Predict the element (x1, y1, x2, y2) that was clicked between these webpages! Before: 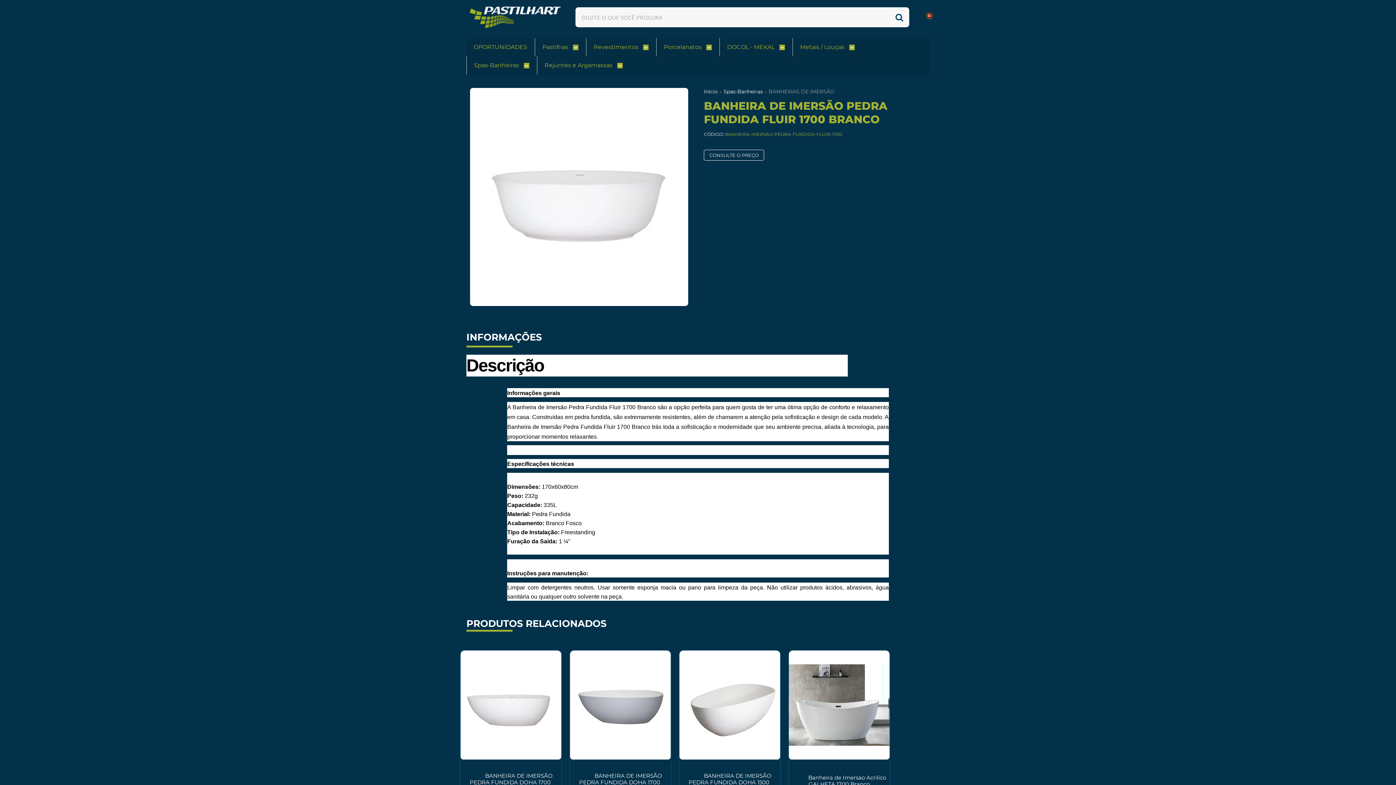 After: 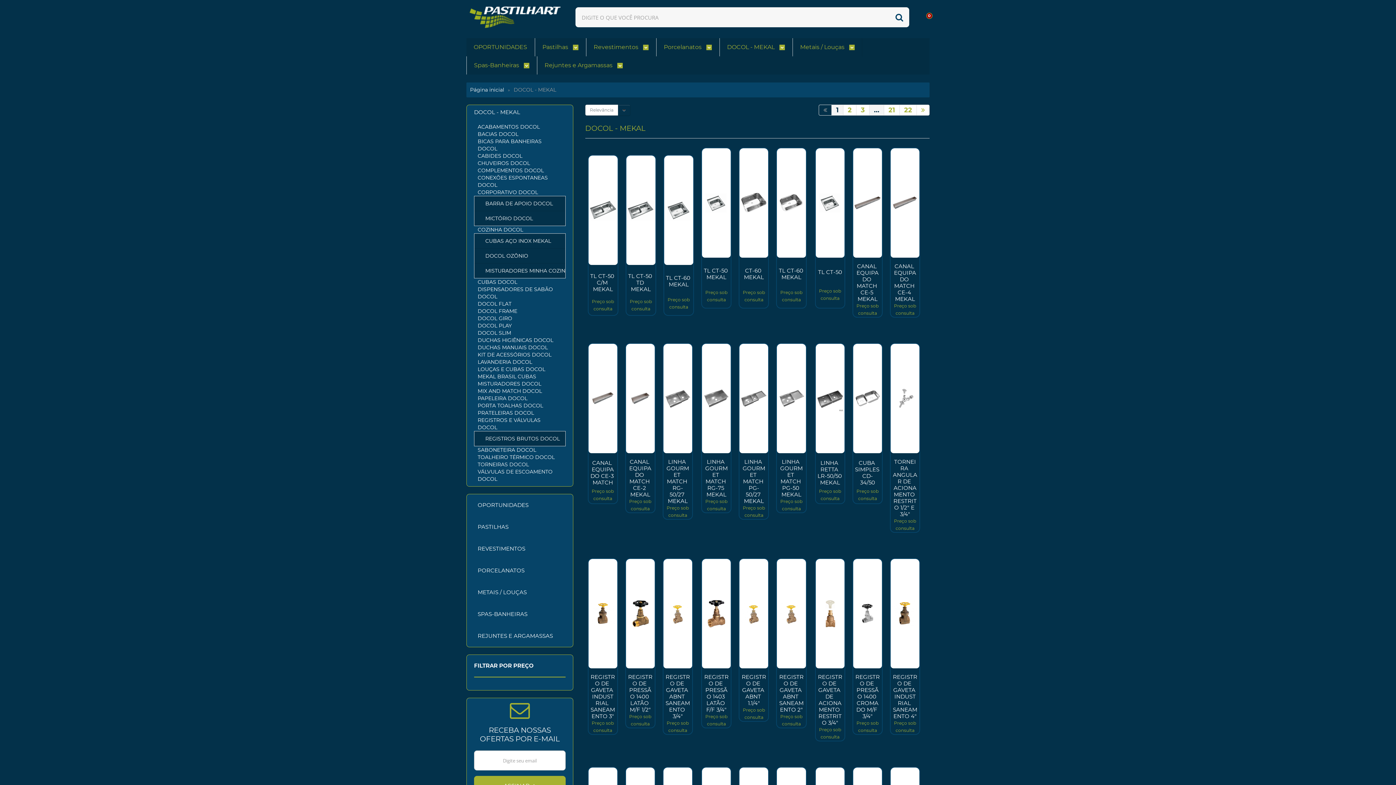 Action: bbox: (727, 38, 785, 56) label: DOCOL - MEKAL 